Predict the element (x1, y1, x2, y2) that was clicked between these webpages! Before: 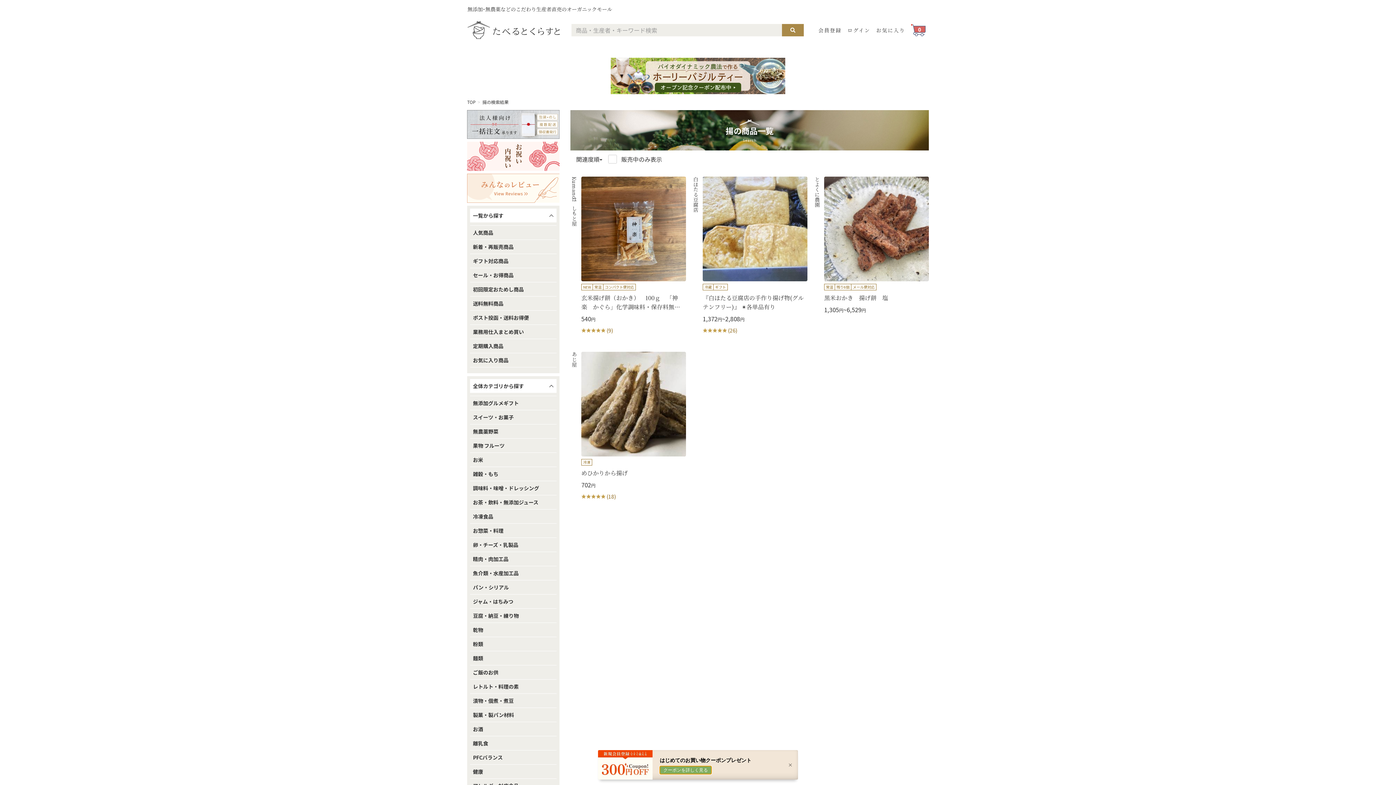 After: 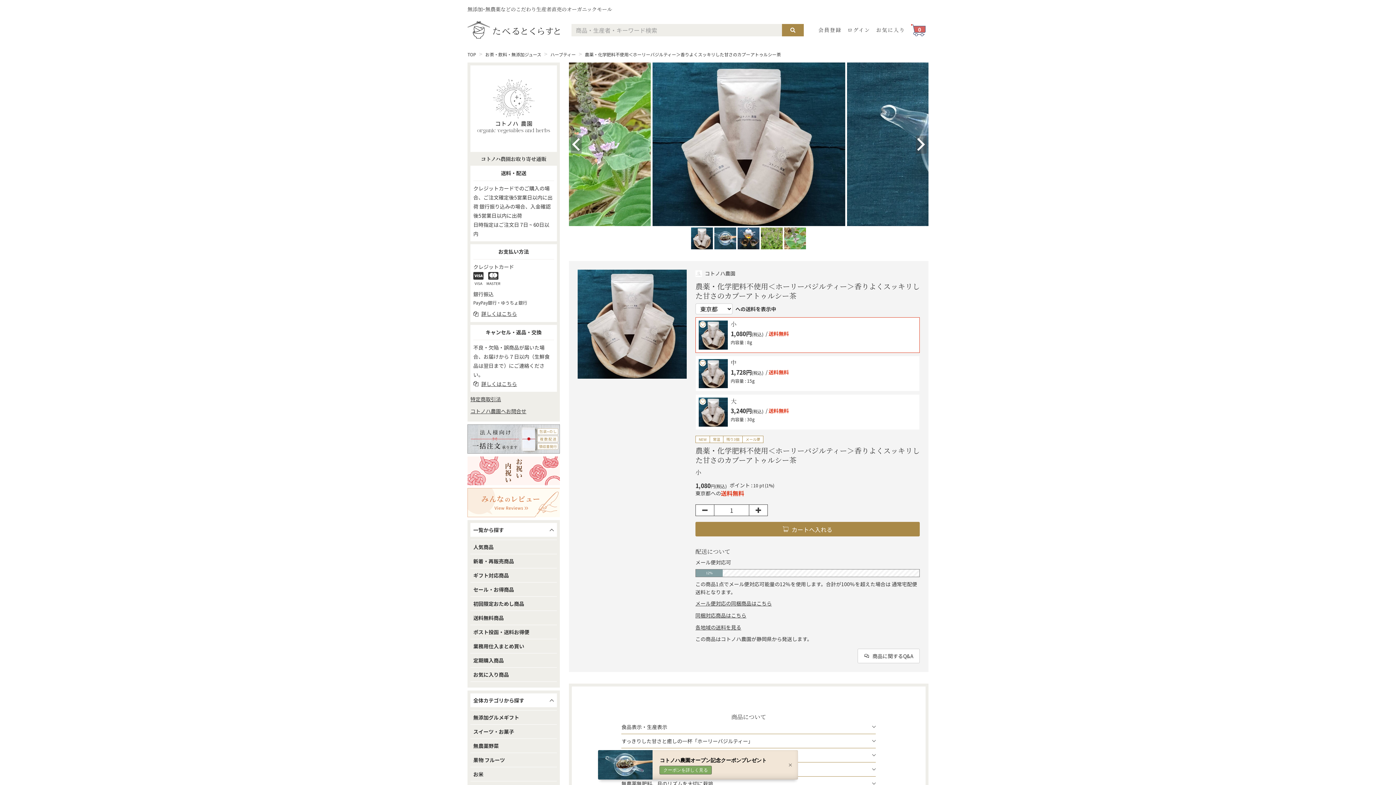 Action: bbox: (0, 57, 1396, 94)